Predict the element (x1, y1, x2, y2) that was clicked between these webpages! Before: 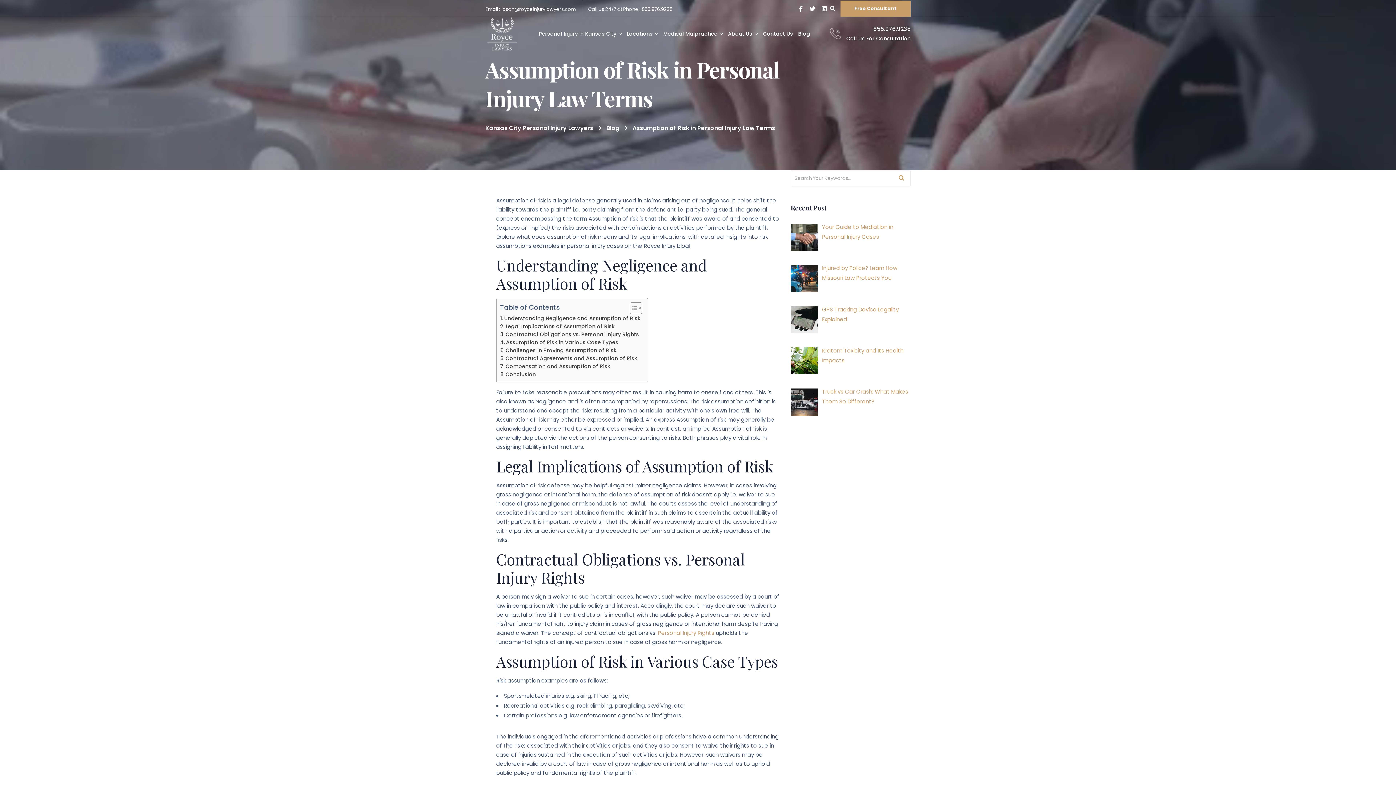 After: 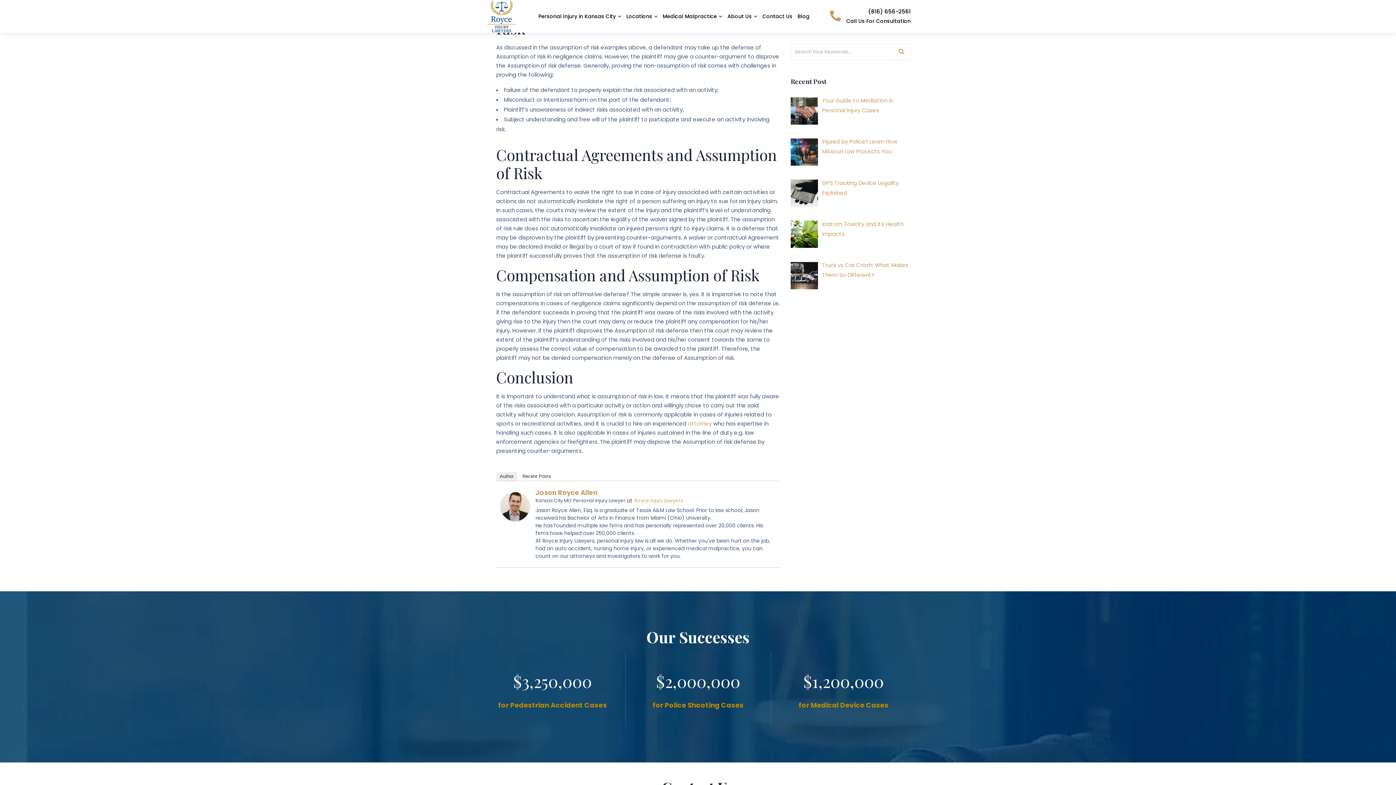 Action: bbox: (500, 346, 618, 354) label: Challenges in Proving Assumption of Risk 